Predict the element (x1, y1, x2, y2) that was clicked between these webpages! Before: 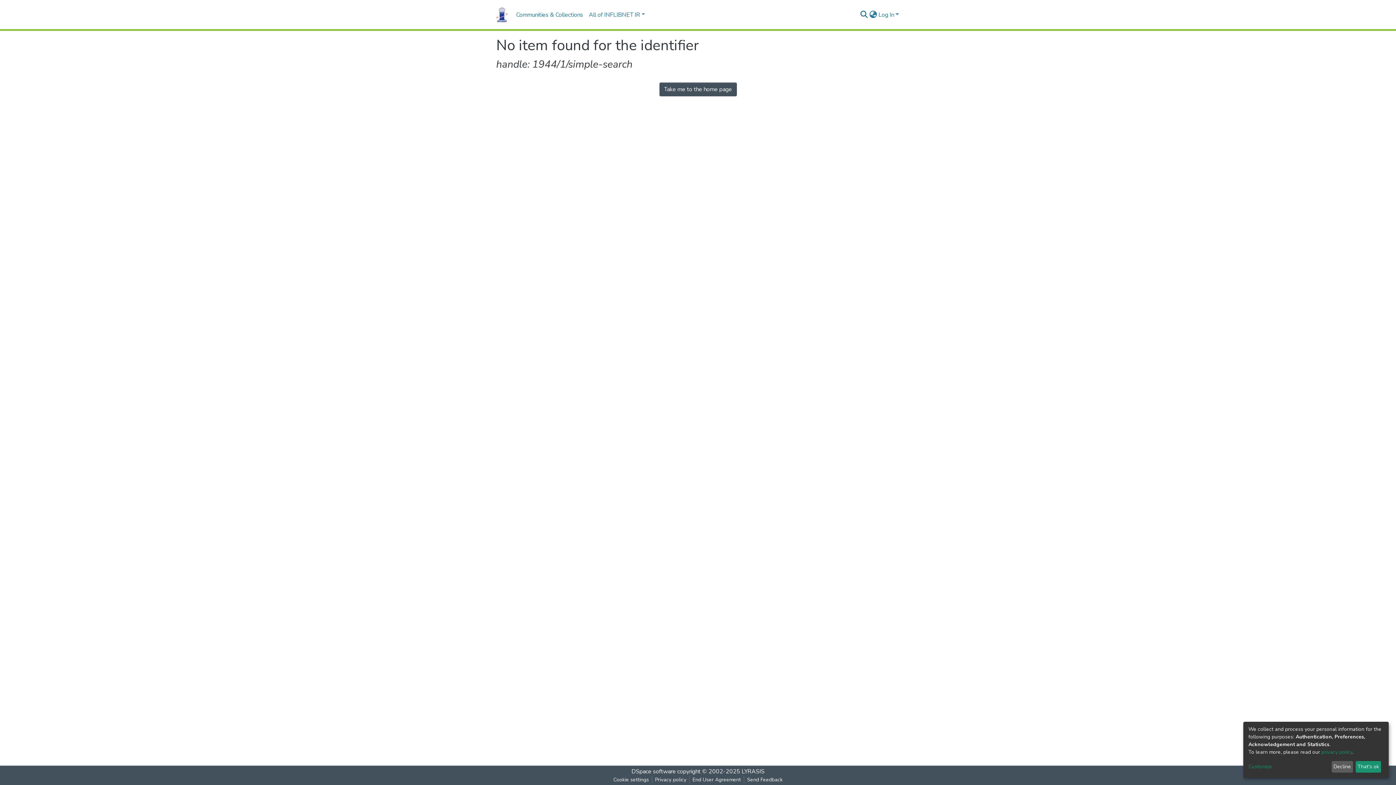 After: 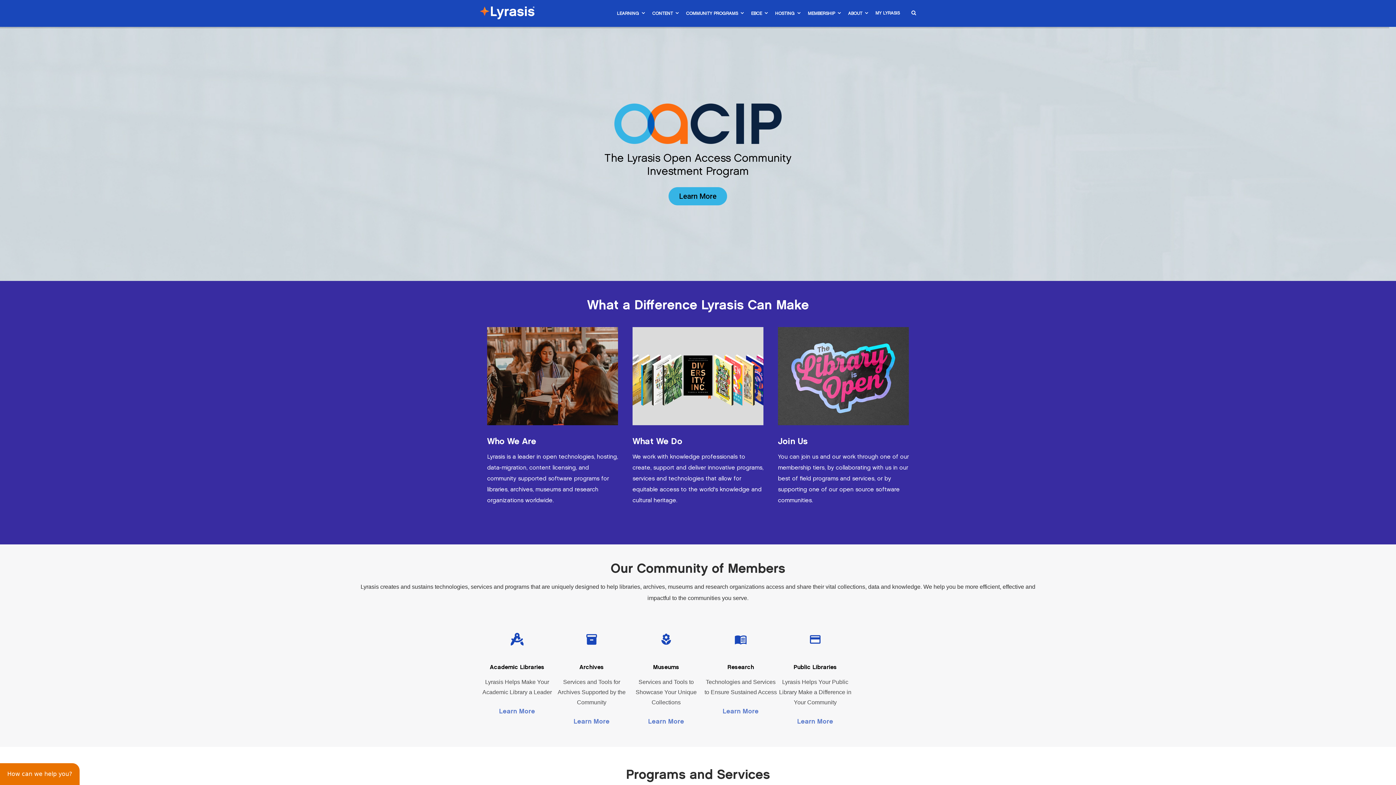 Action: bbox: (741, 768, 764, 776) label: LYRASIS